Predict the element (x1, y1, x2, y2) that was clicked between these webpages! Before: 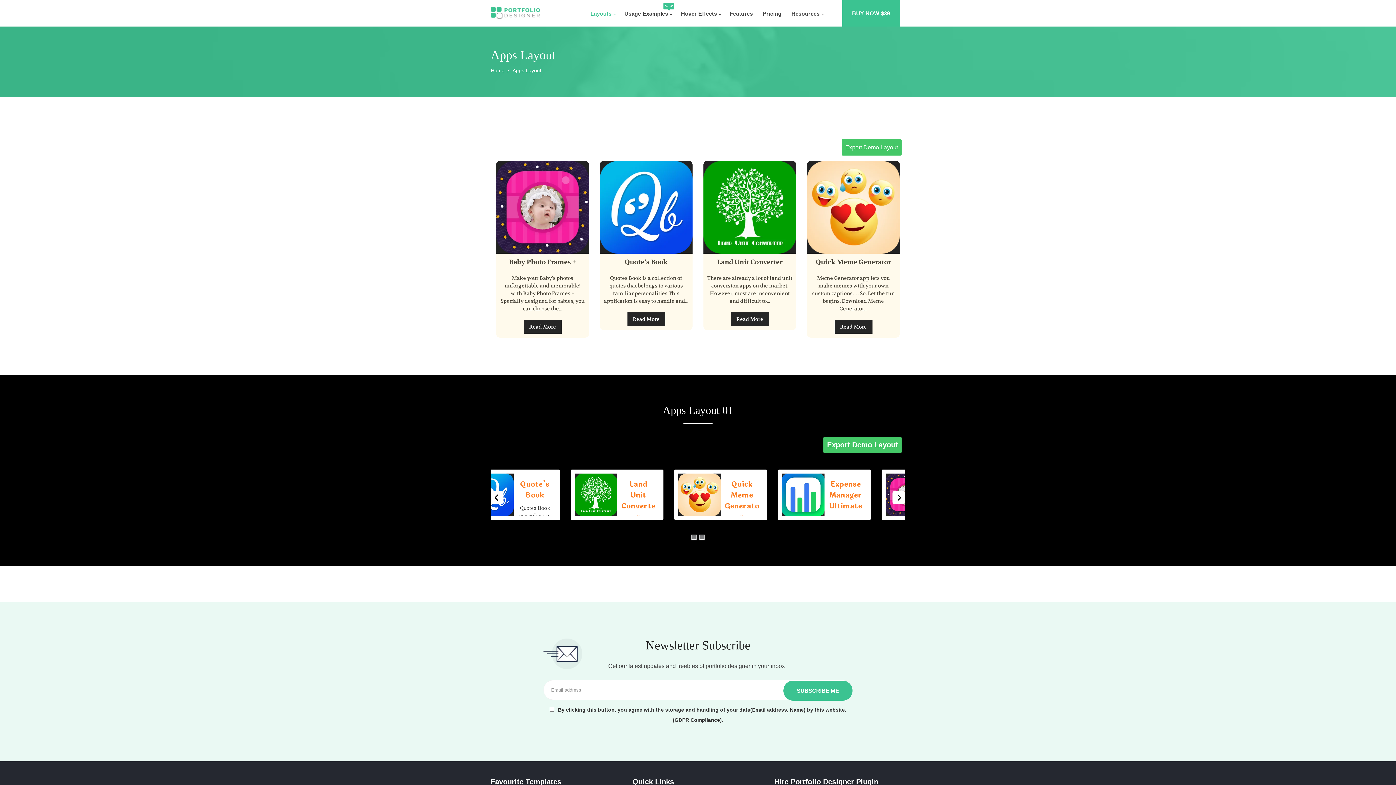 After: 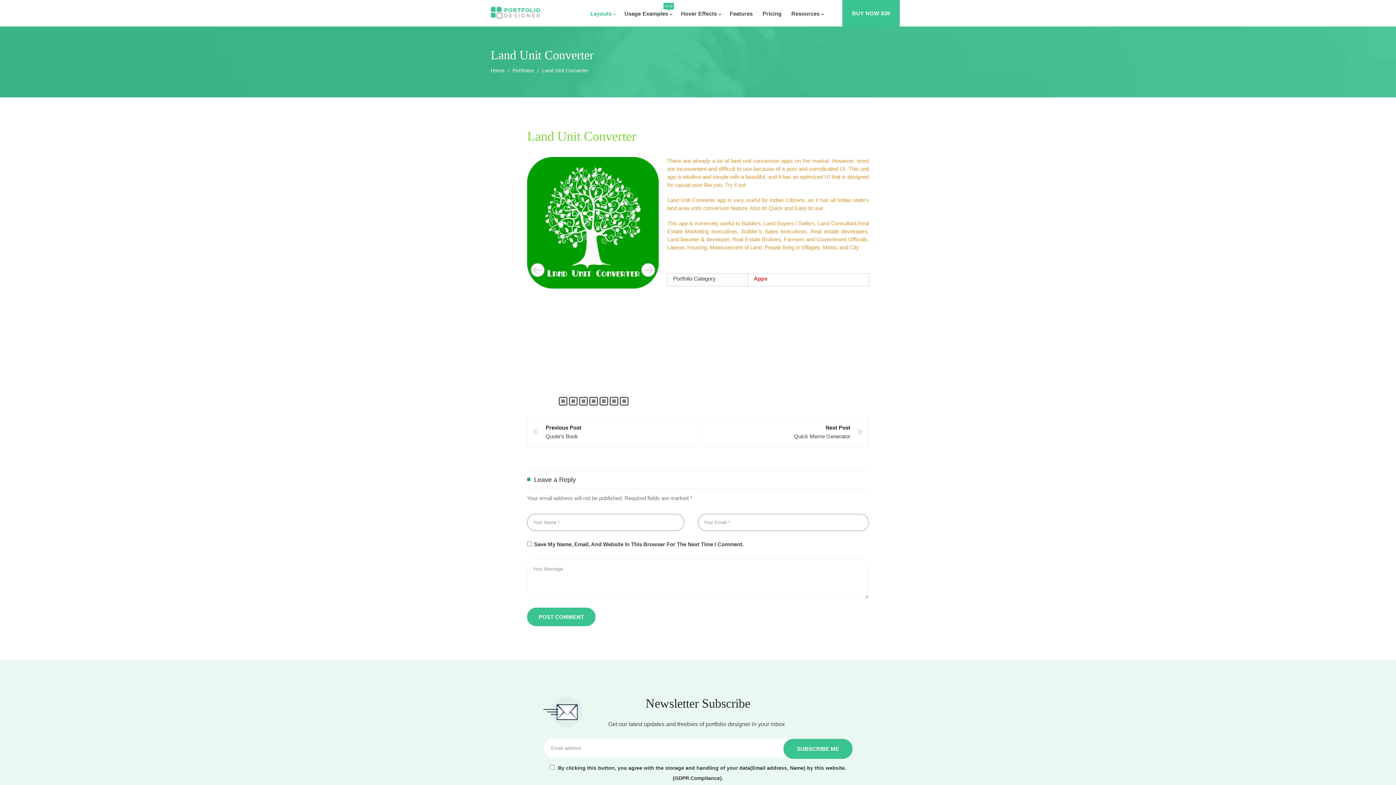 Action: label: Read More bbox: (731, 312, 768, 326)